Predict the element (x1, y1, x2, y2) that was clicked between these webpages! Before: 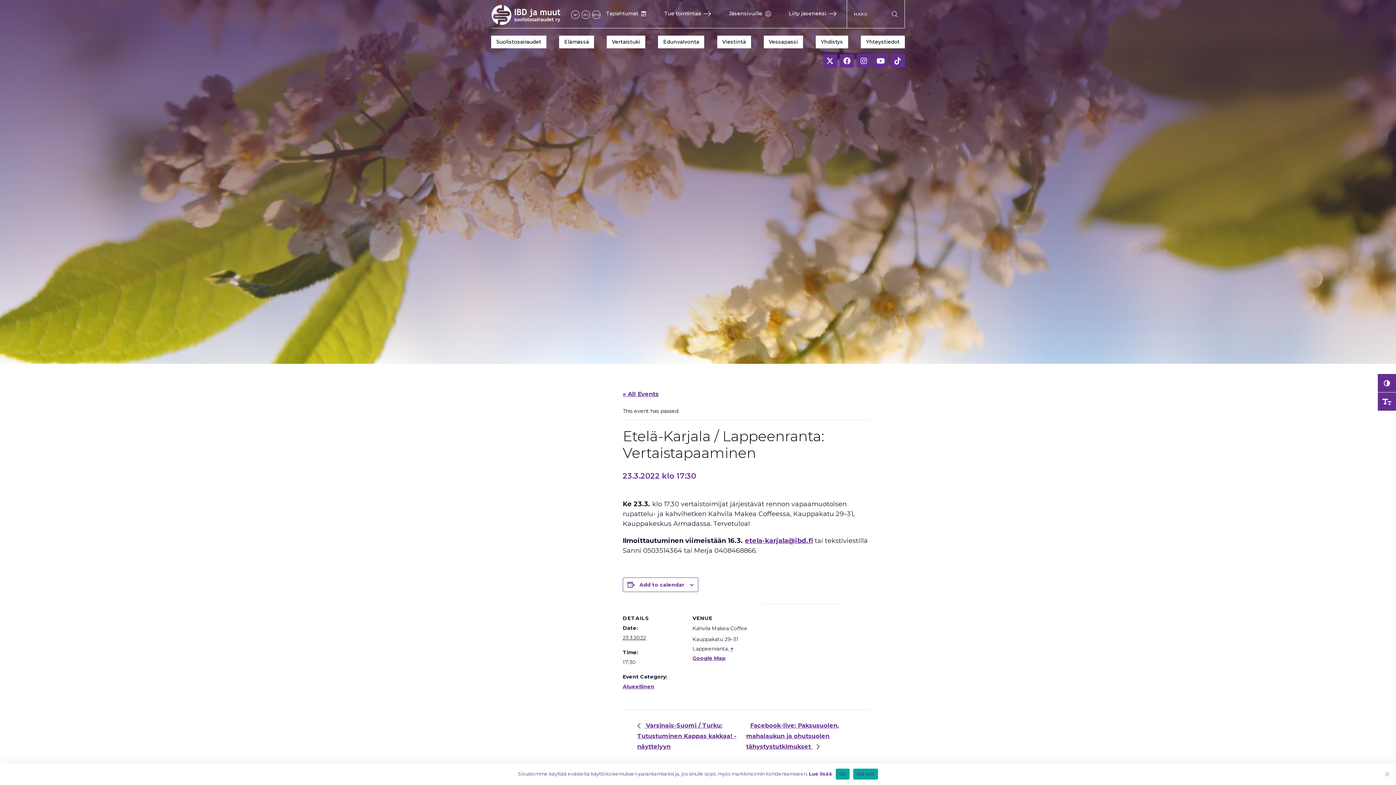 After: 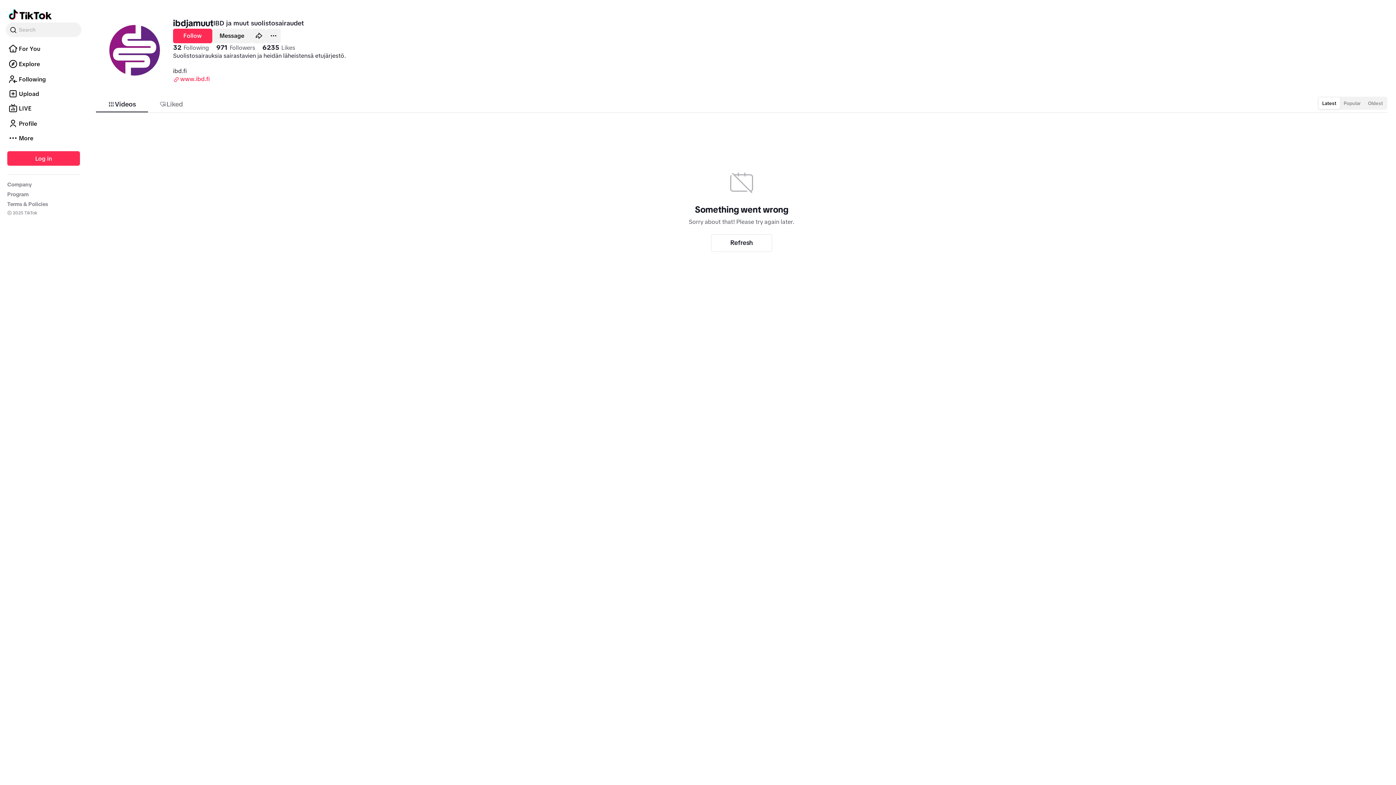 Action: bbox: (890, 54, 905, 67)